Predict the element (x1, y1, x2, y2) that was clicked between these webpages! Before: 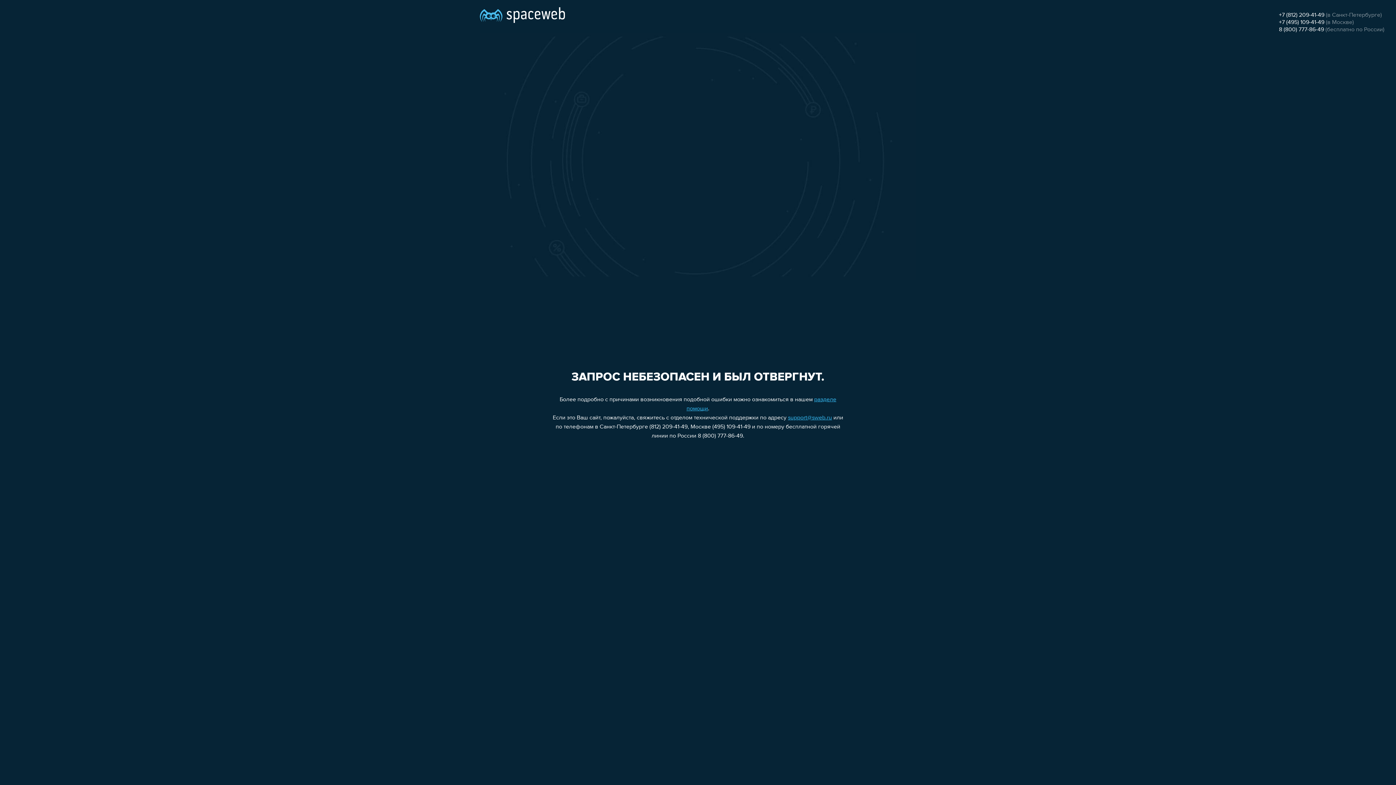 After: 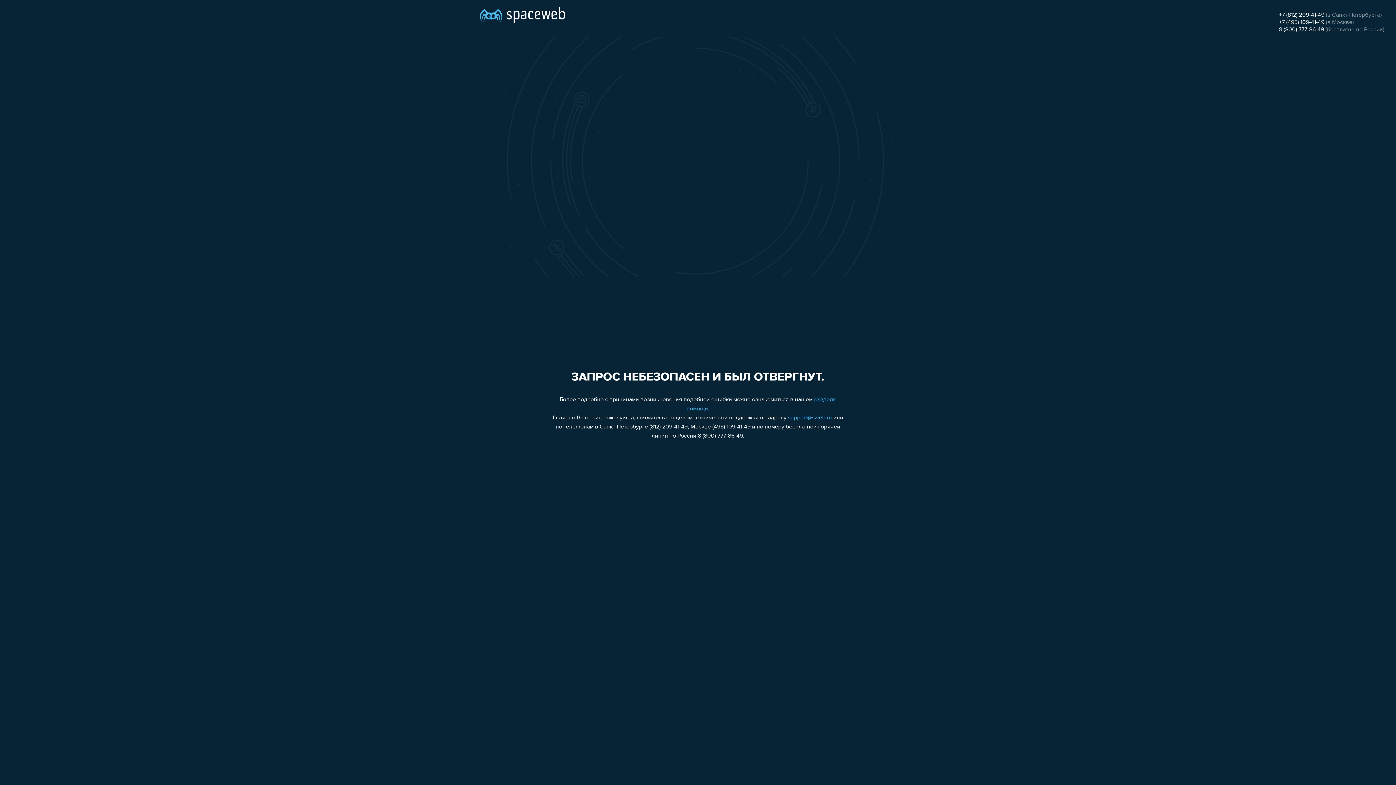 Action: bbox: (1279, 26, 1324, 32) label: 8 (800) 777-86-49